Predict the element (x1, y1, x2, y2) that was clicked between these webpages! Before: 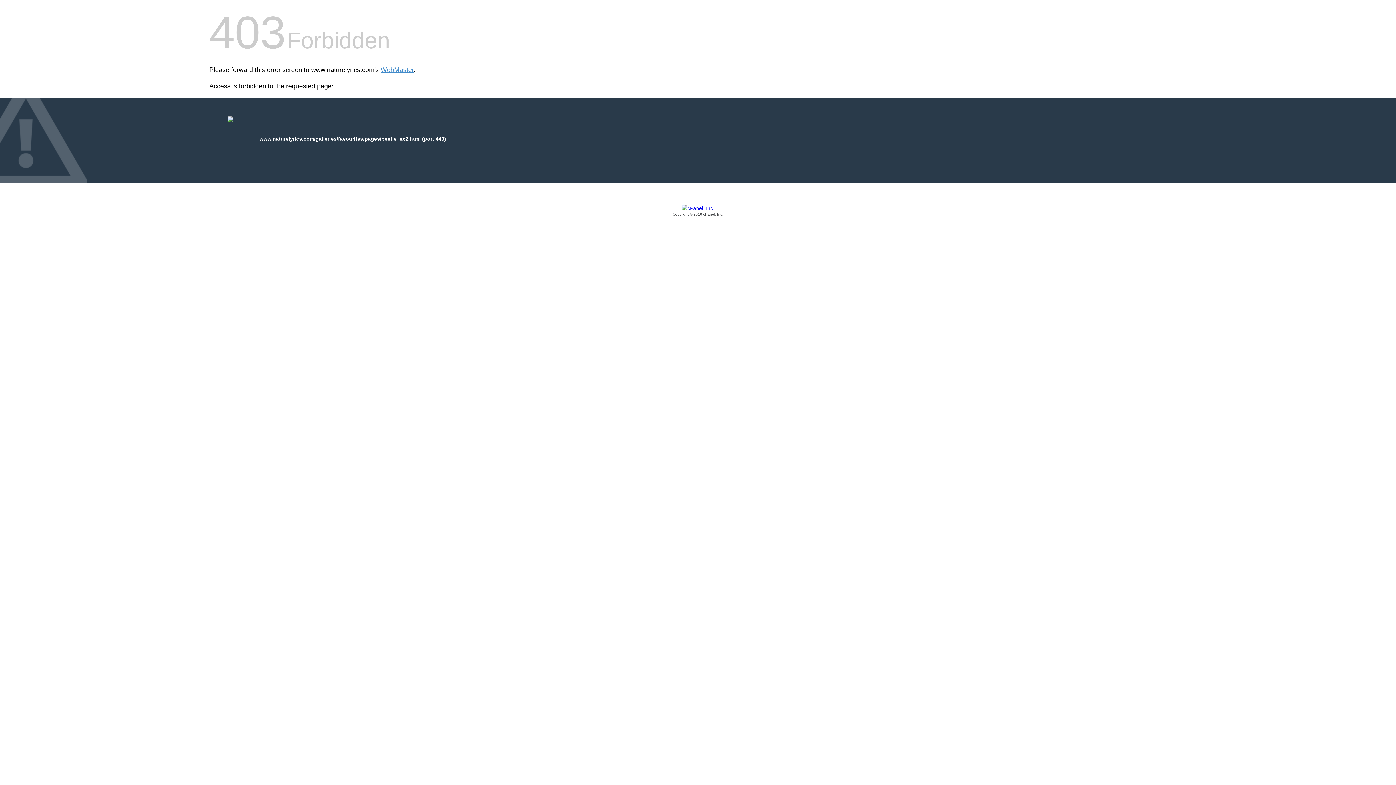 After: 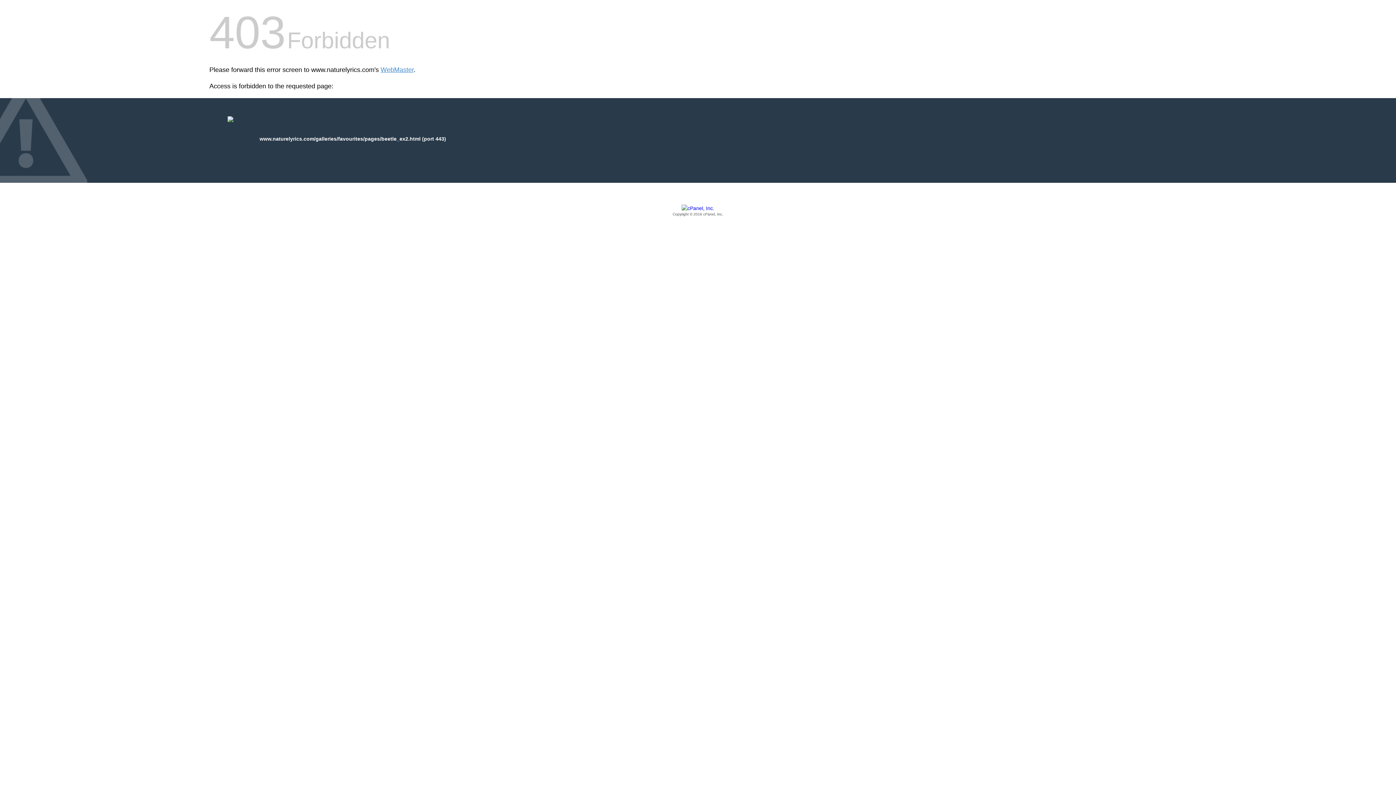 Action: label: Copyright © 2016 cPanel, Inc. bbox: (209, 205, 1186, 217)